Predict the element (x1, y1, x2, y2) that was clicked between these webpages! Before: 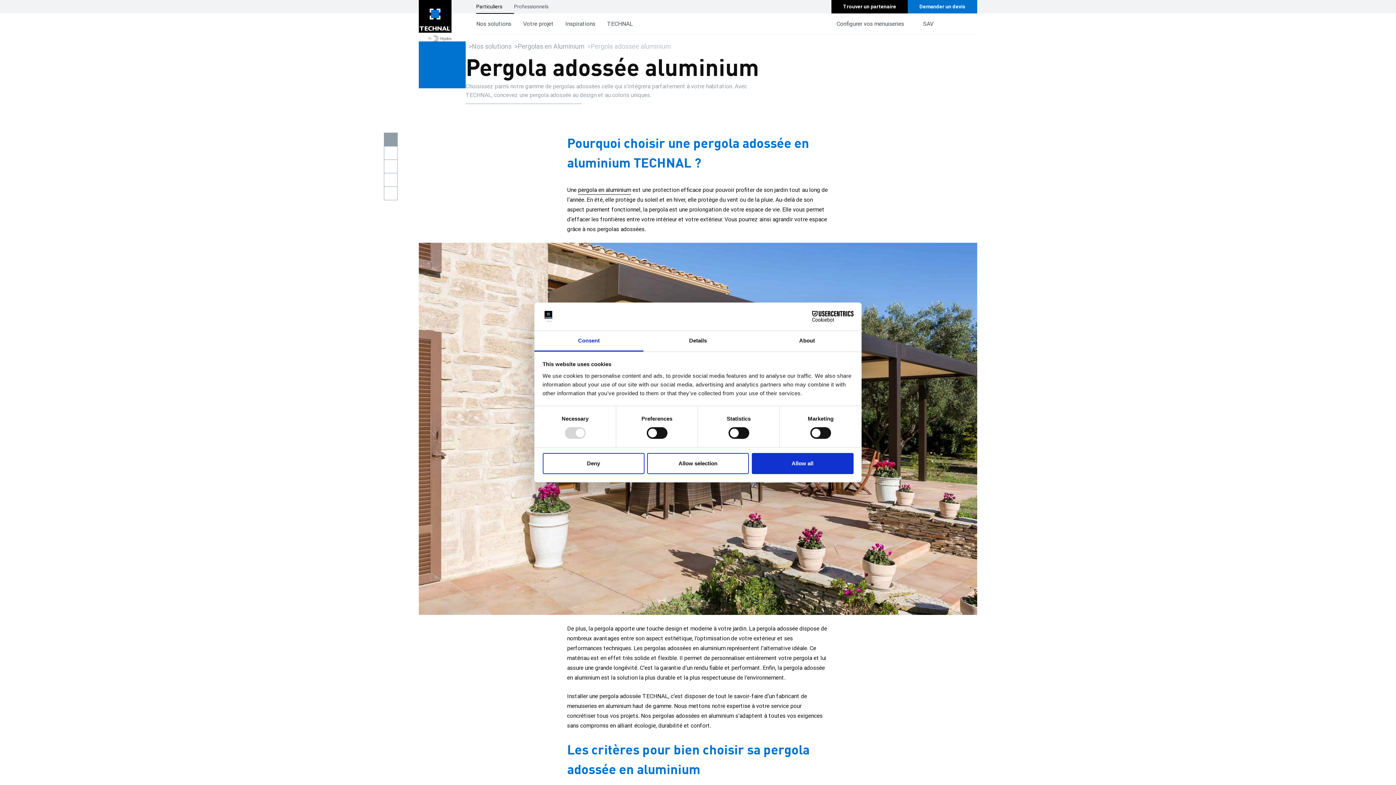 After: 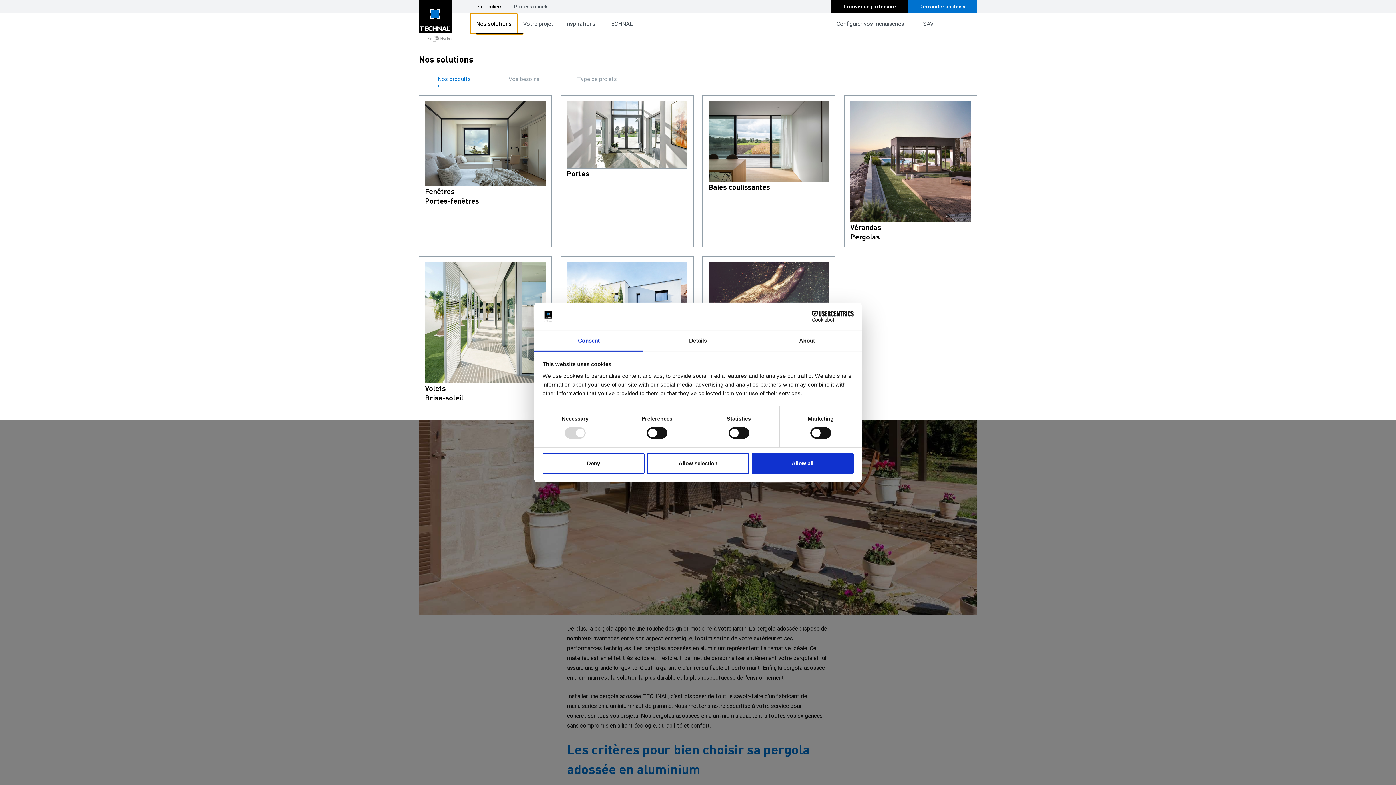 Action: label: Nos solutions bbox: (470, 13, 517, 33)